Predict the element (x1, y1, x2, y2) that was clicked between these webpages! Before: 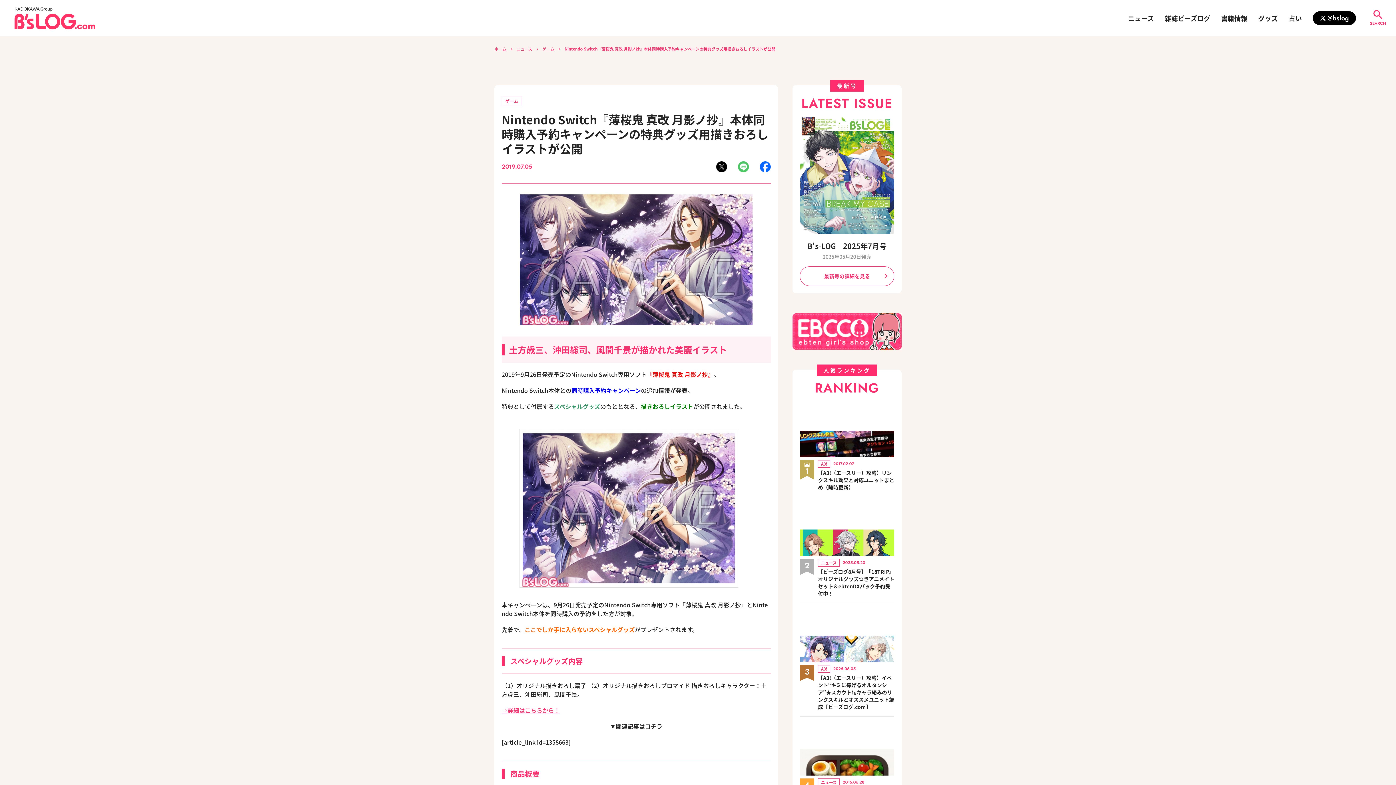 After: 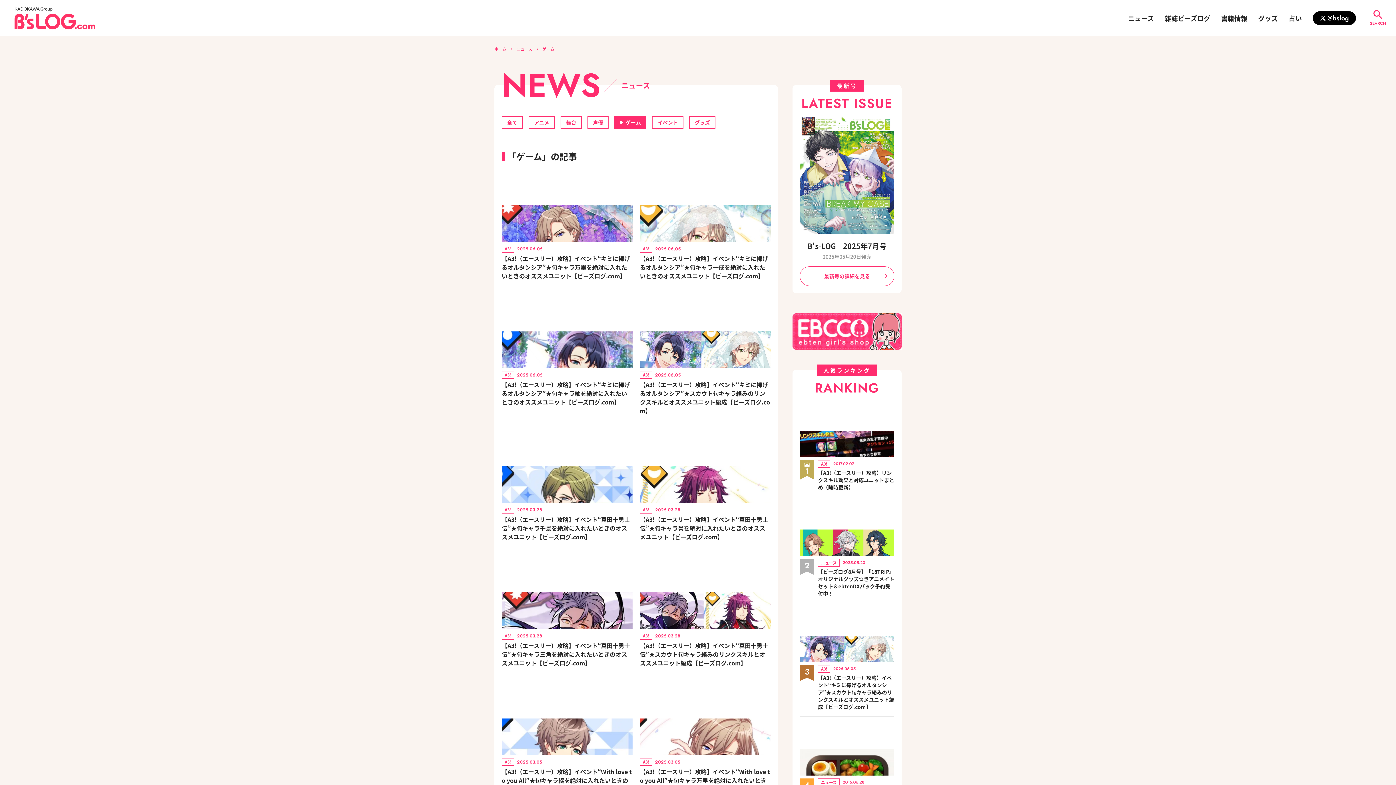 Action: label: ゲーム bbox: (501, 96, 522, 106)